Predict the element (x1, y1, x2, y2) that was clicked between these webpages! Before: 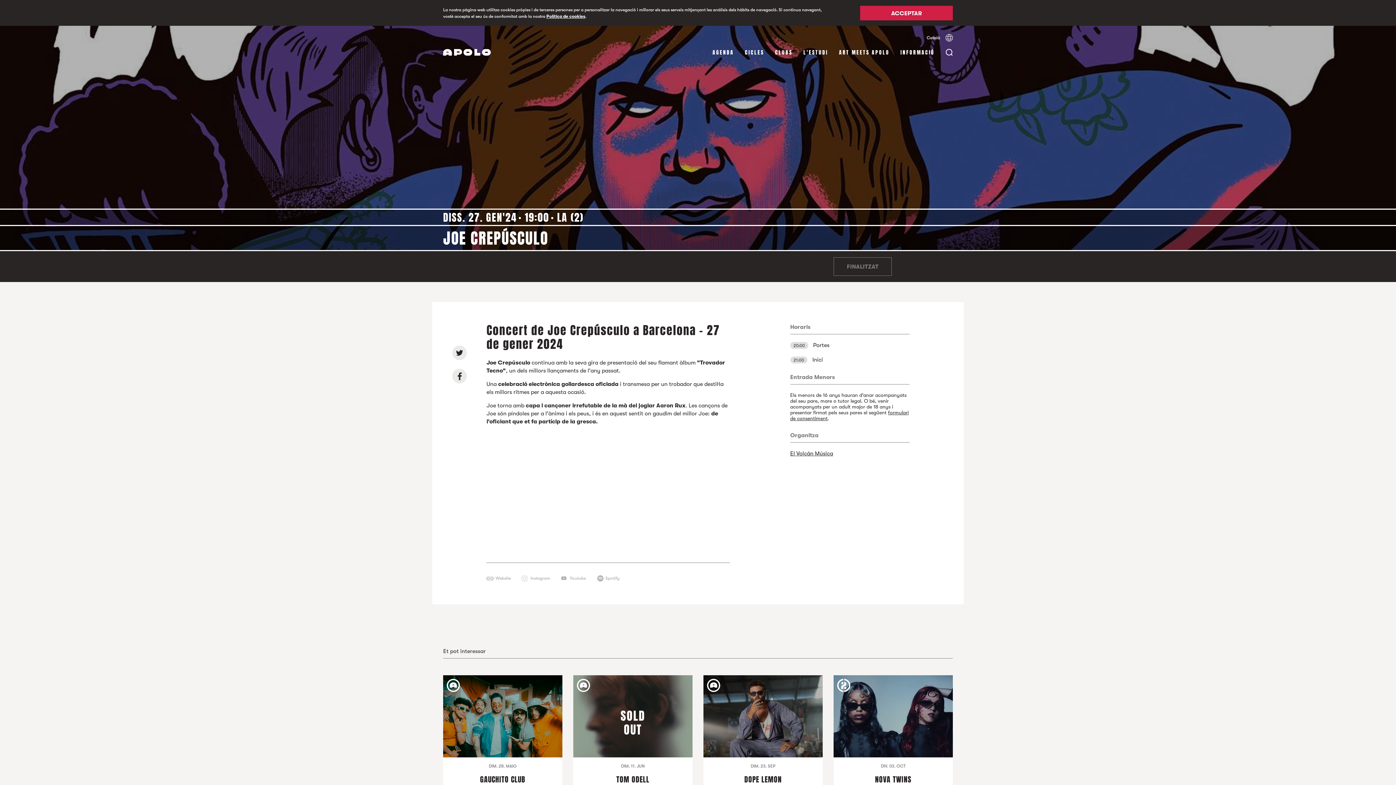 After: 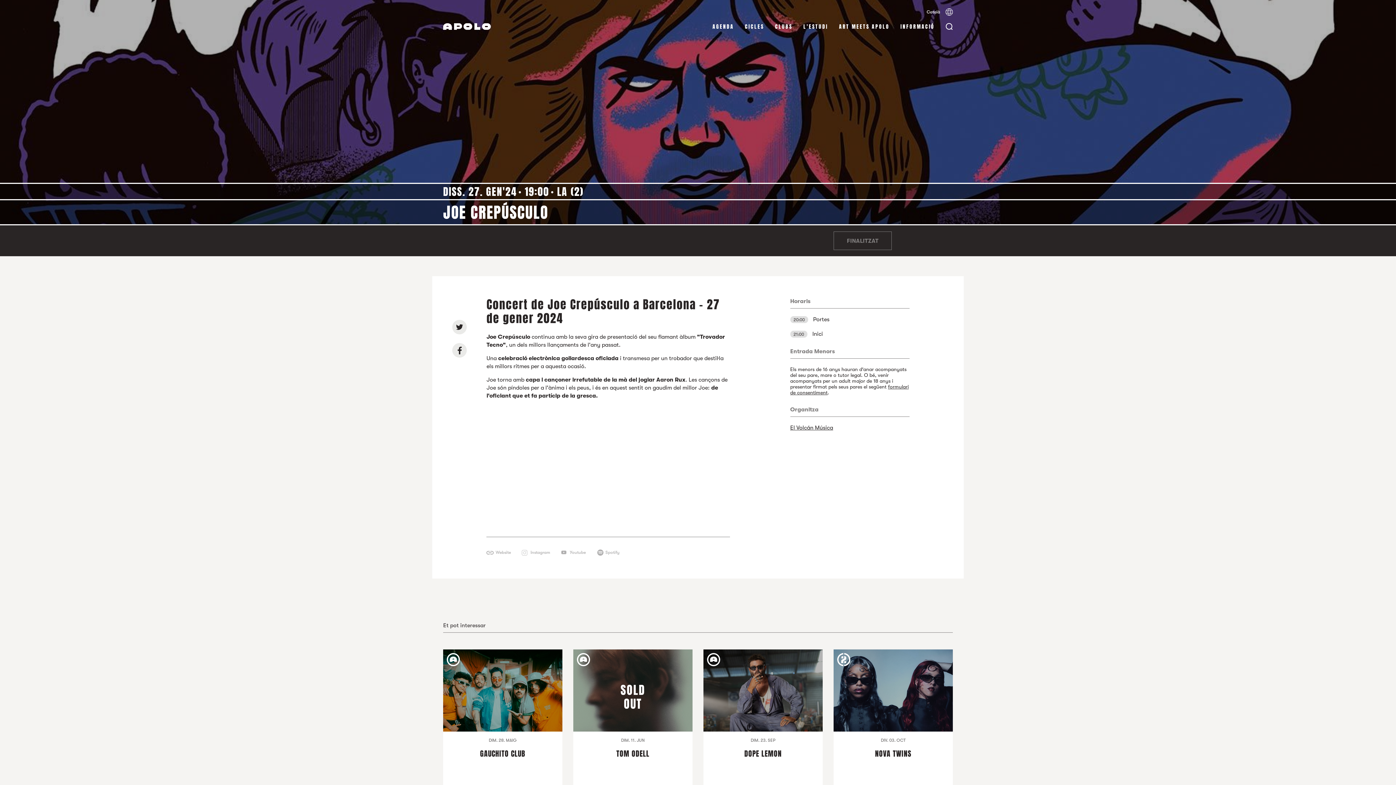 Action: label: ACCEPTAR bbox: (860, 5, 953, 20)